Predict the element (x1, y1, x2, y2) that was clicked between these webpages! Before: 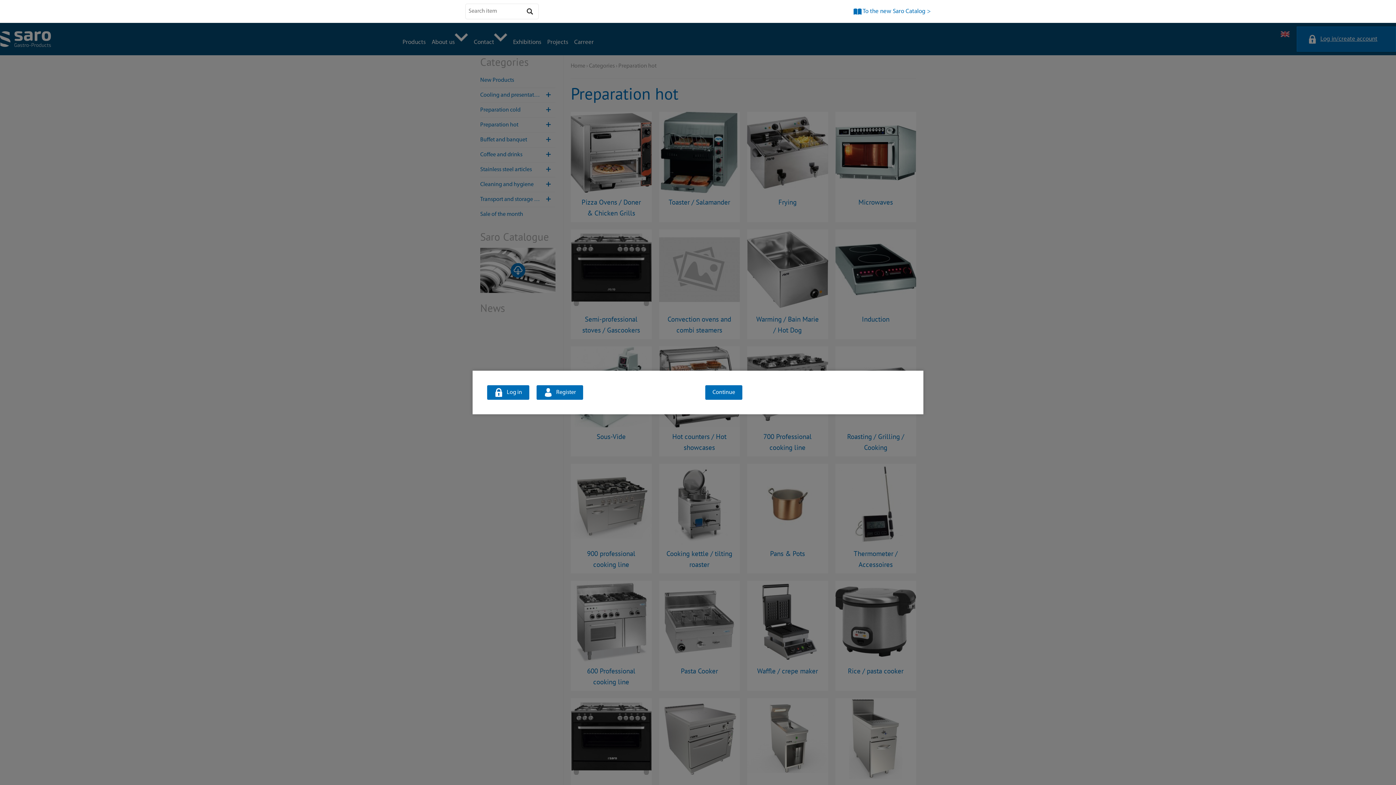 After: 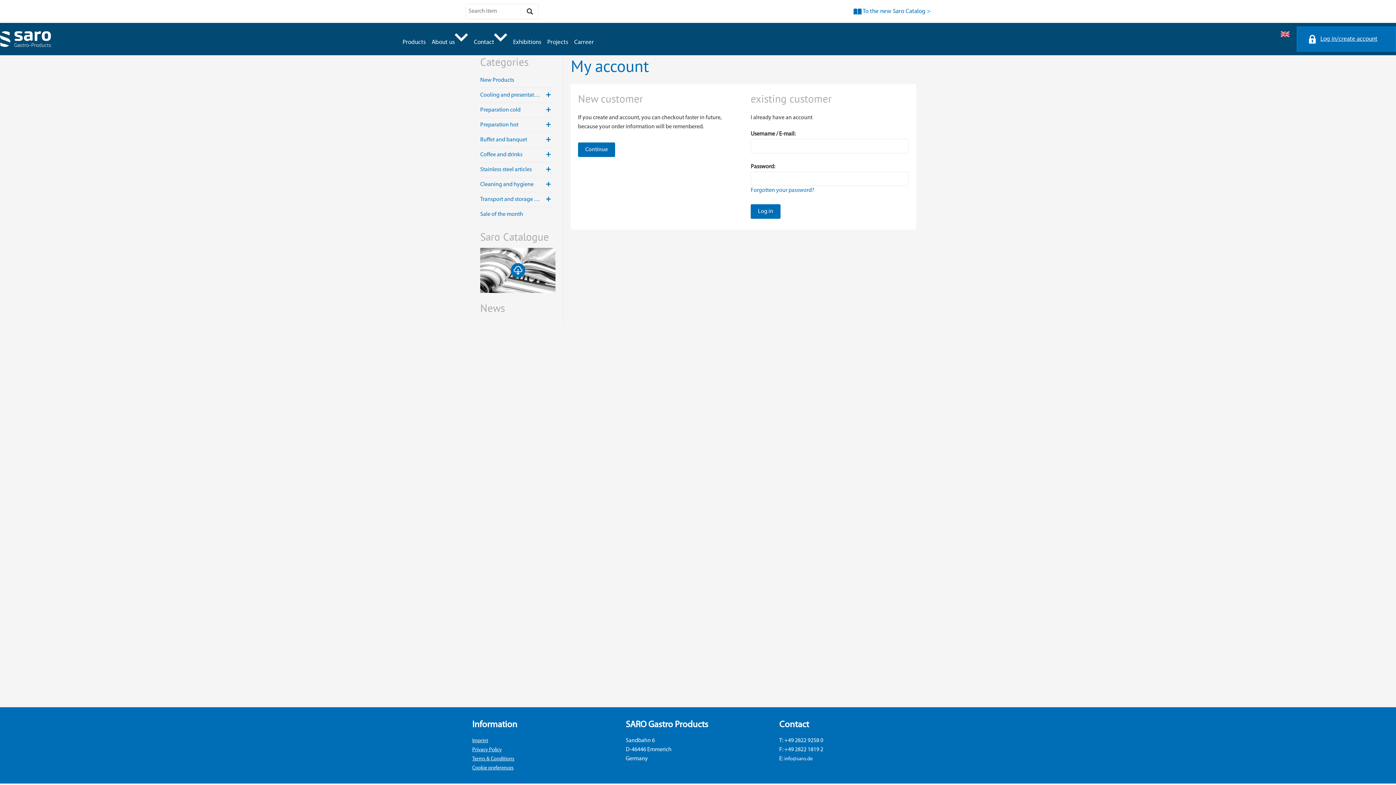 Action: label: To the new Saro Catalog > bbox: (846, 6, 930, 16)